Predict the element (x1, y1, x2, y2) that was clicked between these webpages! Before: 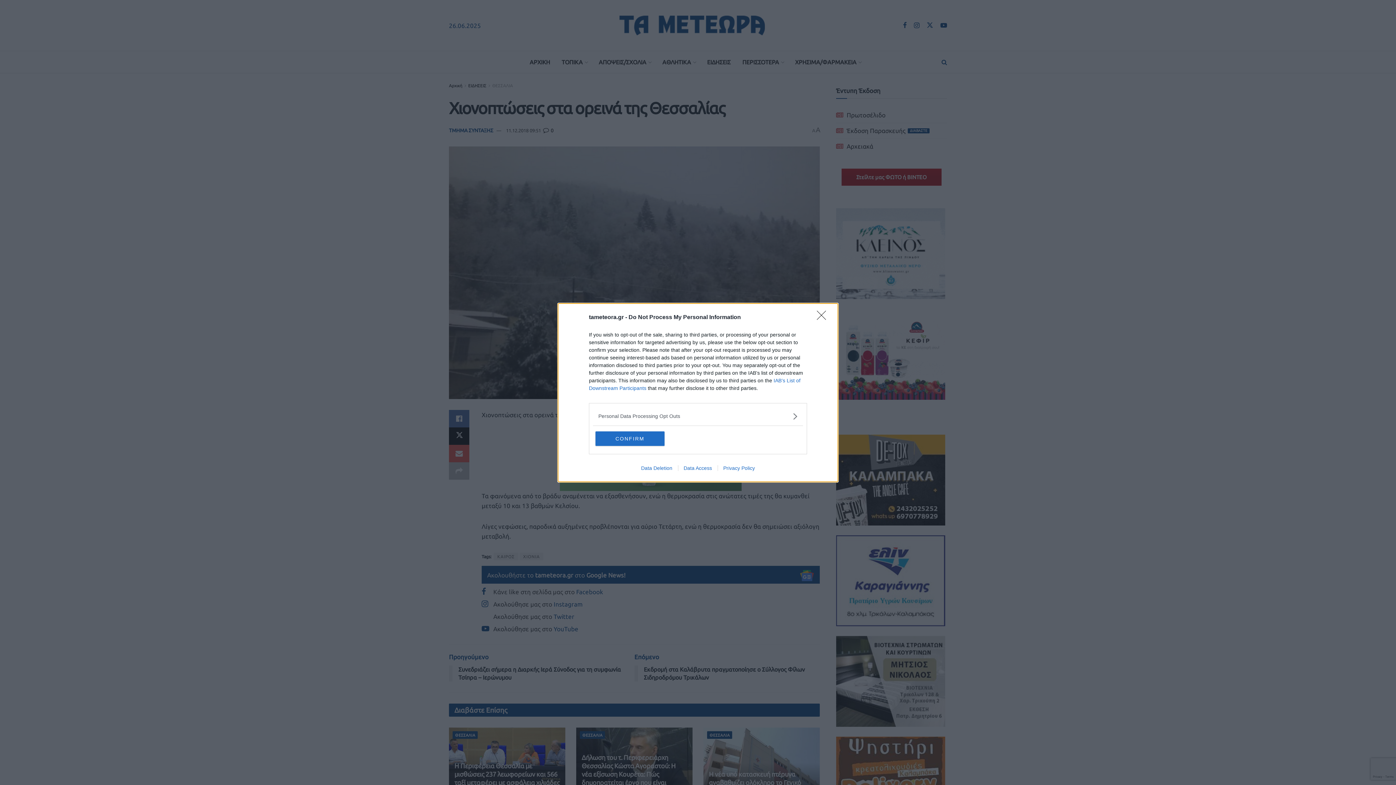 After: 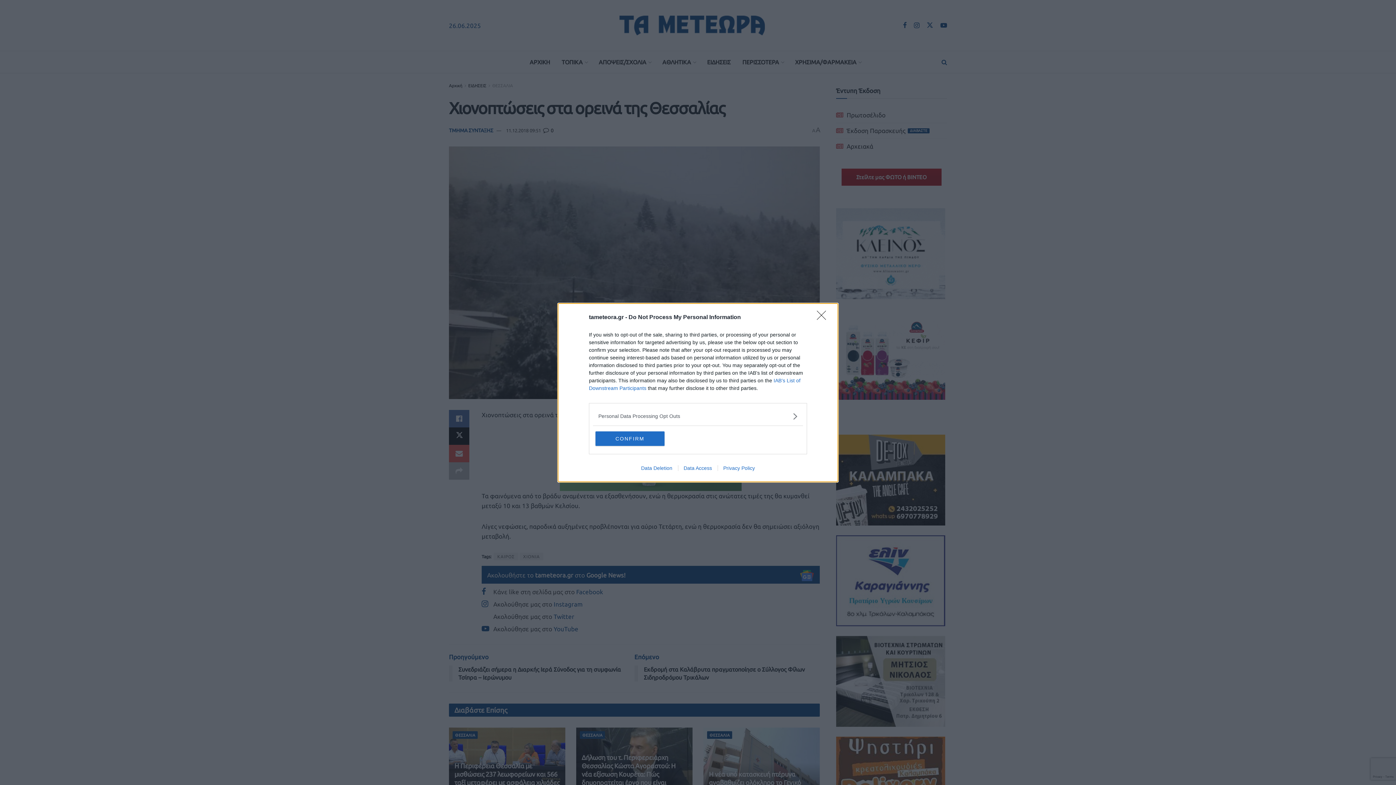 Action: bbox: (635, 465, 678, 471) label: Data Deletion